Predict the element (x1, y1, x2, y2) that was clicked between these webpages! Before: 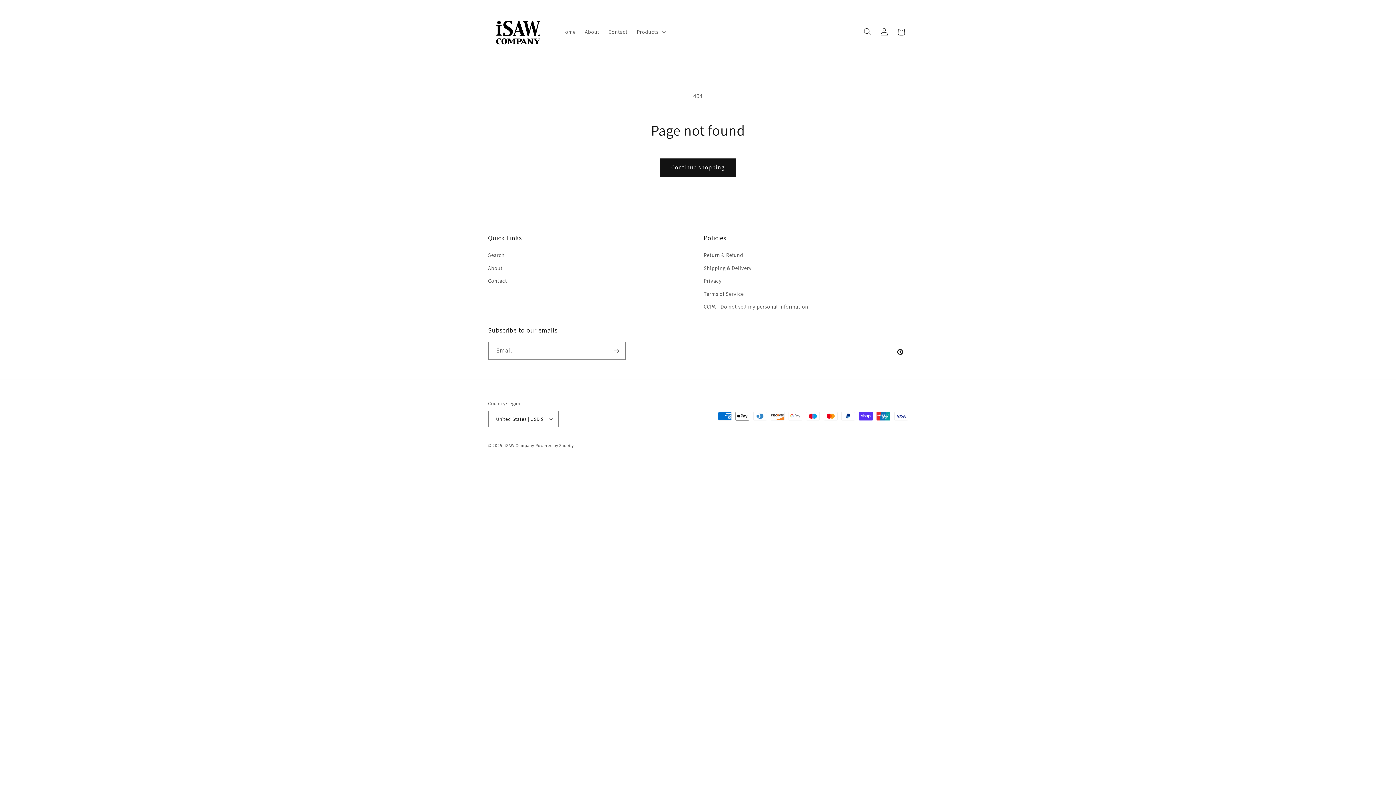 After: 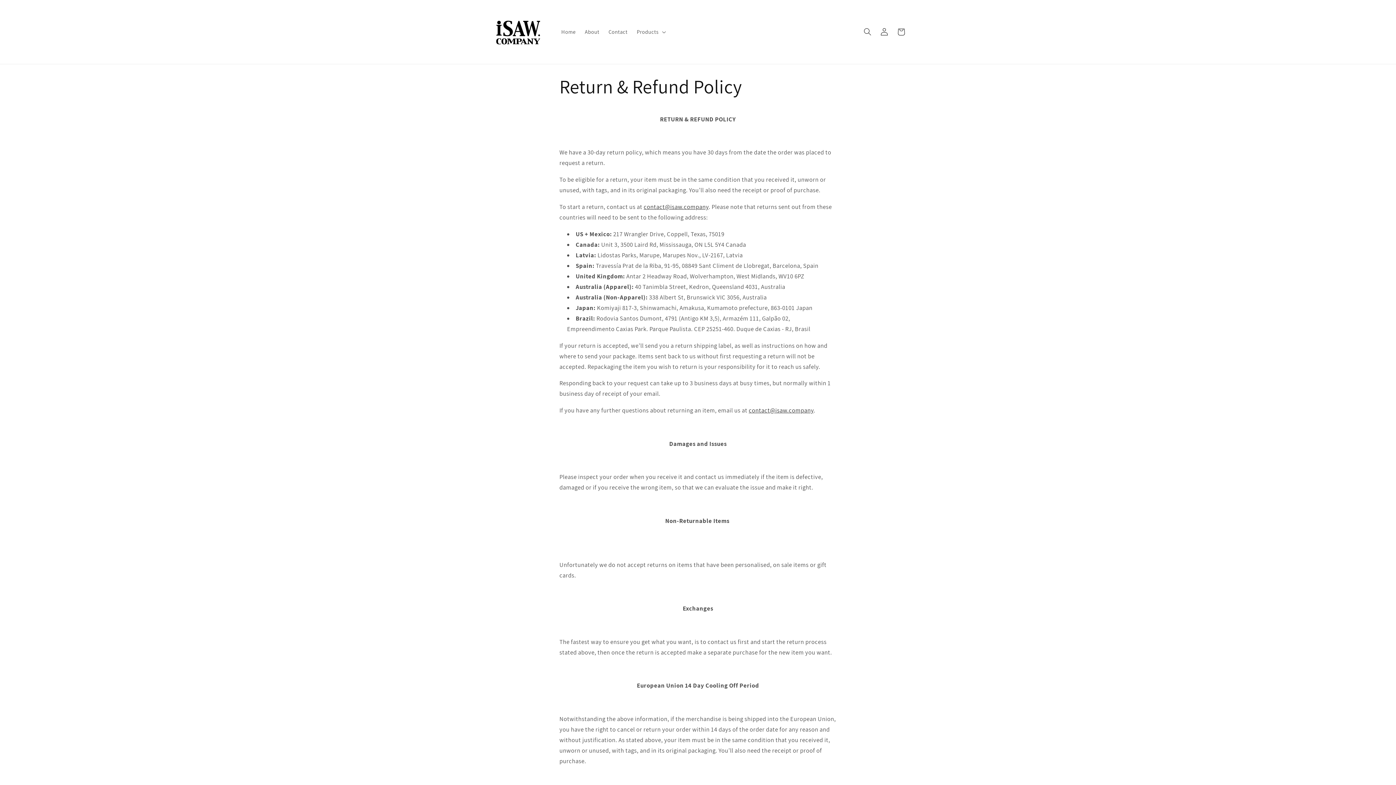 Action: bbox: (703, 250, 743, 261) label: Return & Refund